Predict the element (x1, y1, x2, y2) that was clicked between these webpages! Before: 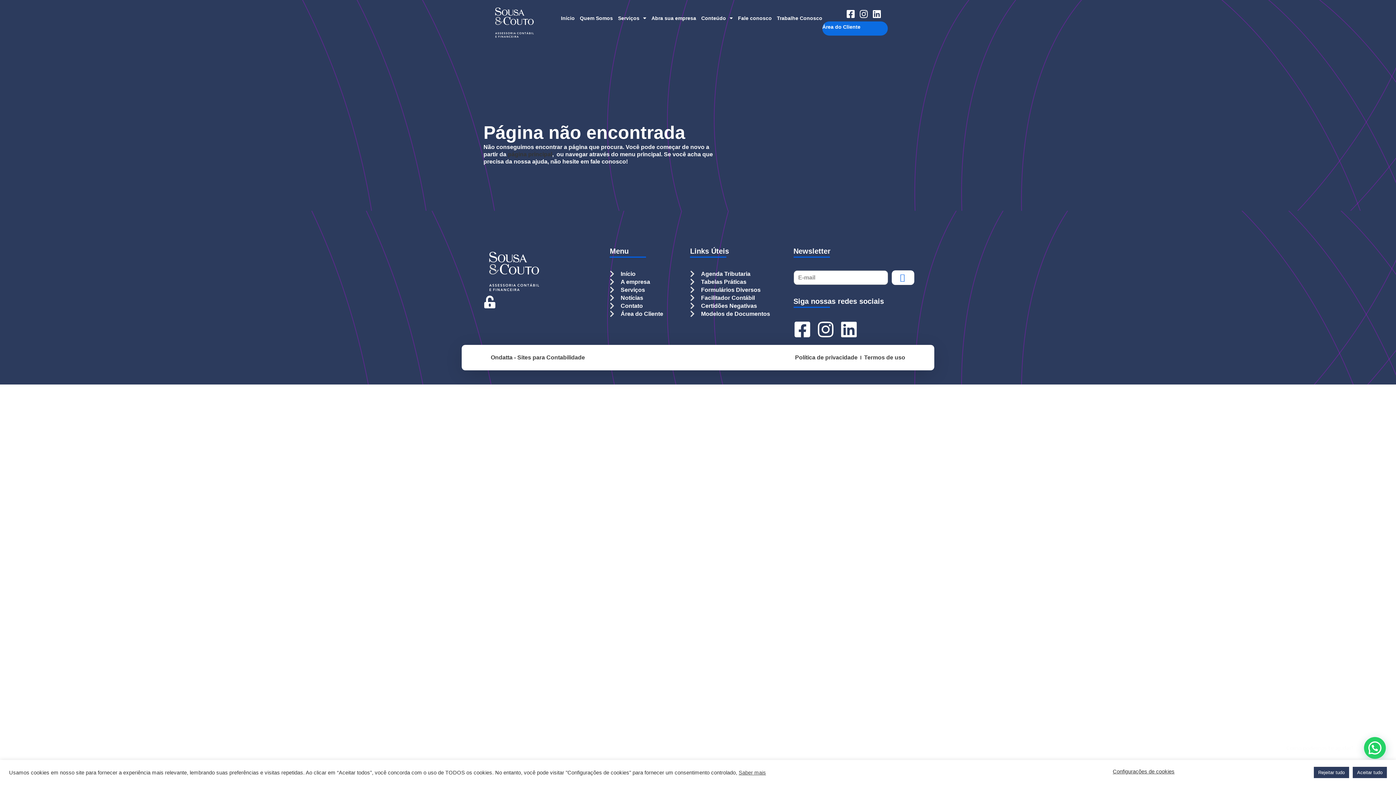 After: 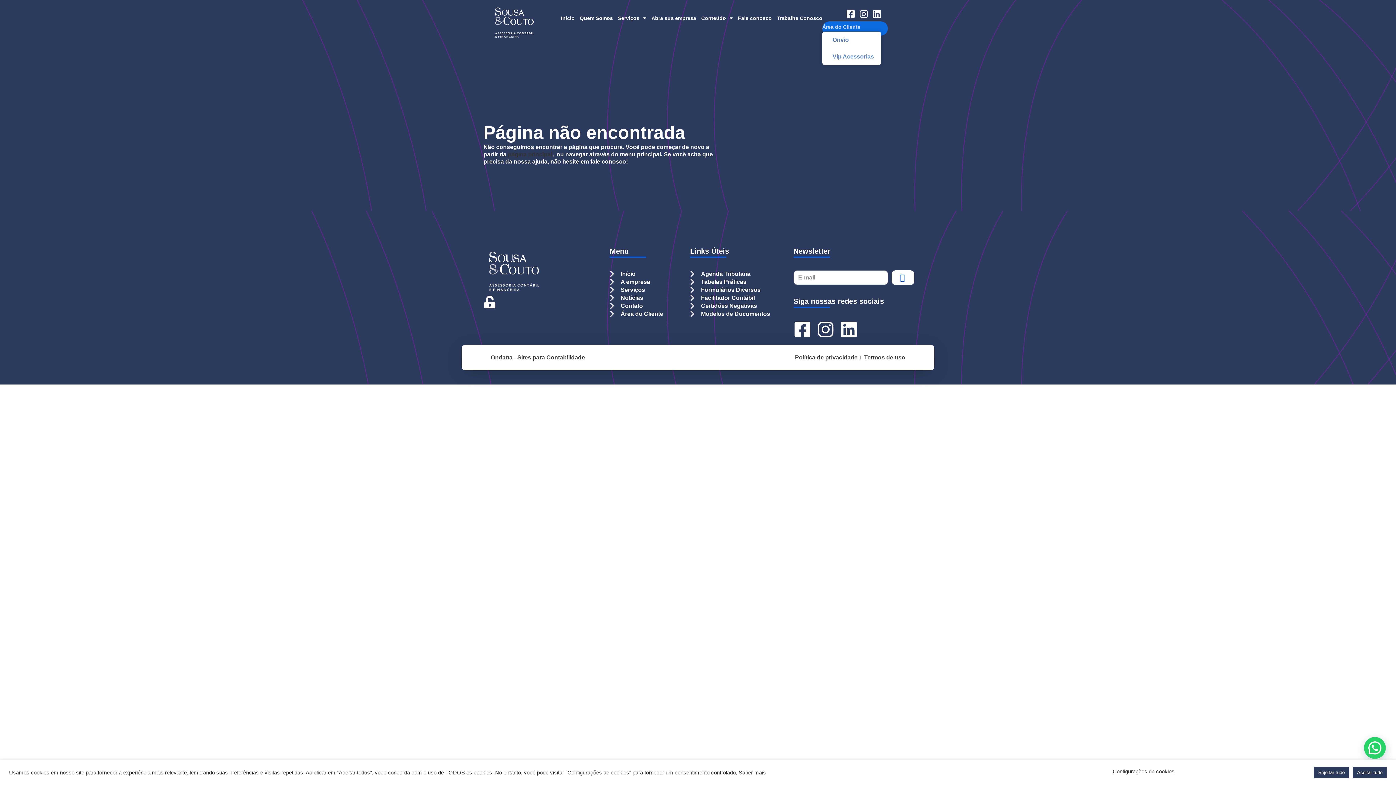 Action: label: Área do Cliente bbox: (822, 24, 864, 29)